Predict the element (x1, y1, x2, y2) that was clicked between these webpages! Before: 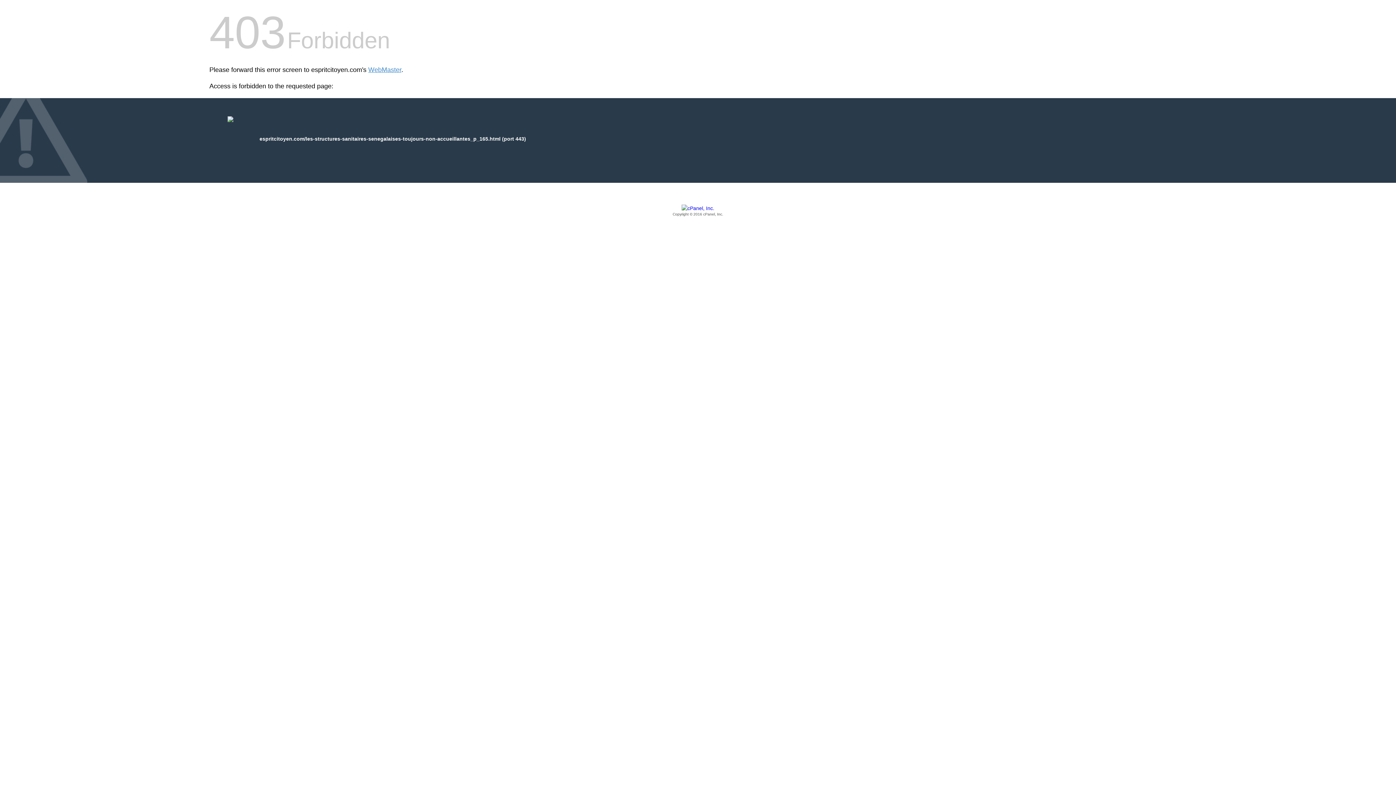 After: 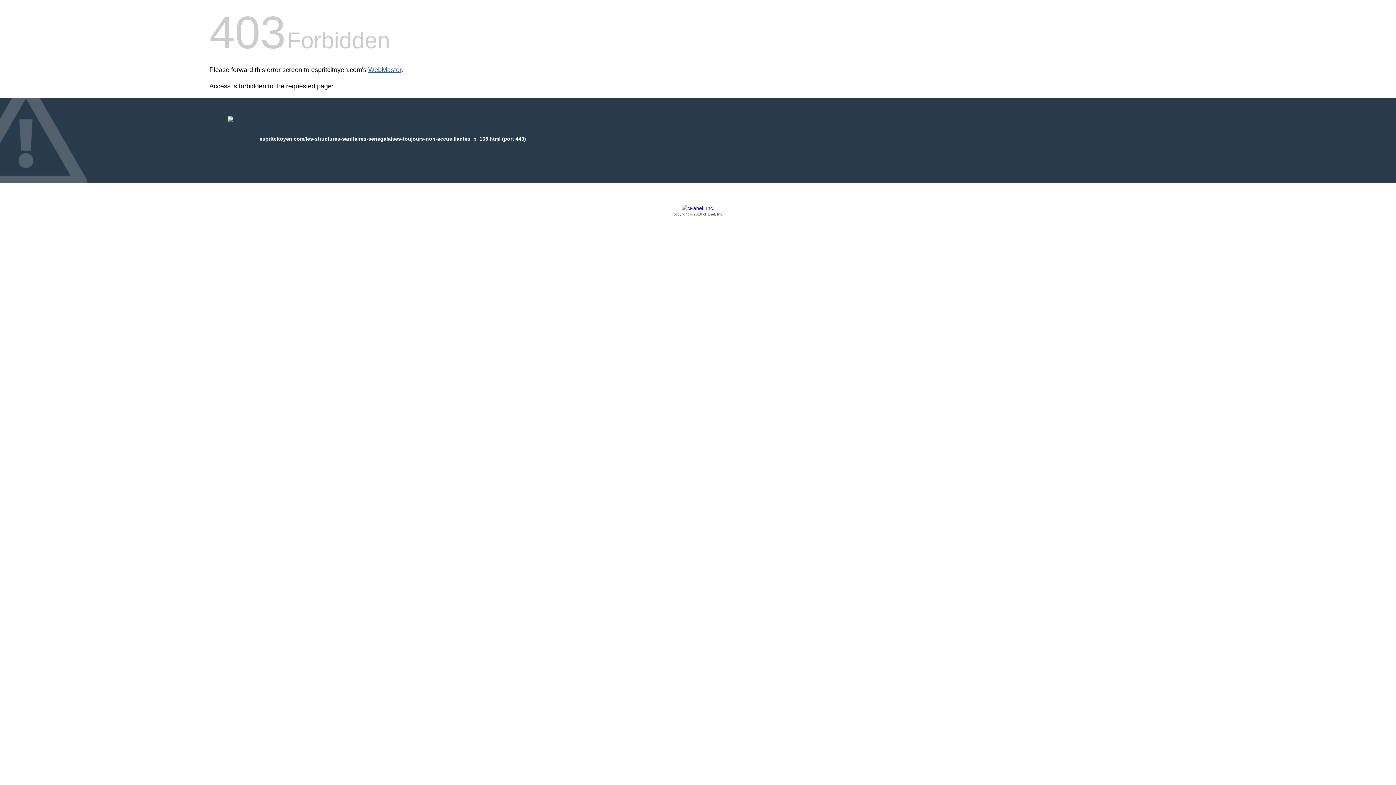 Action: bbox: (368, 66, 401, 73) label: WebMaster